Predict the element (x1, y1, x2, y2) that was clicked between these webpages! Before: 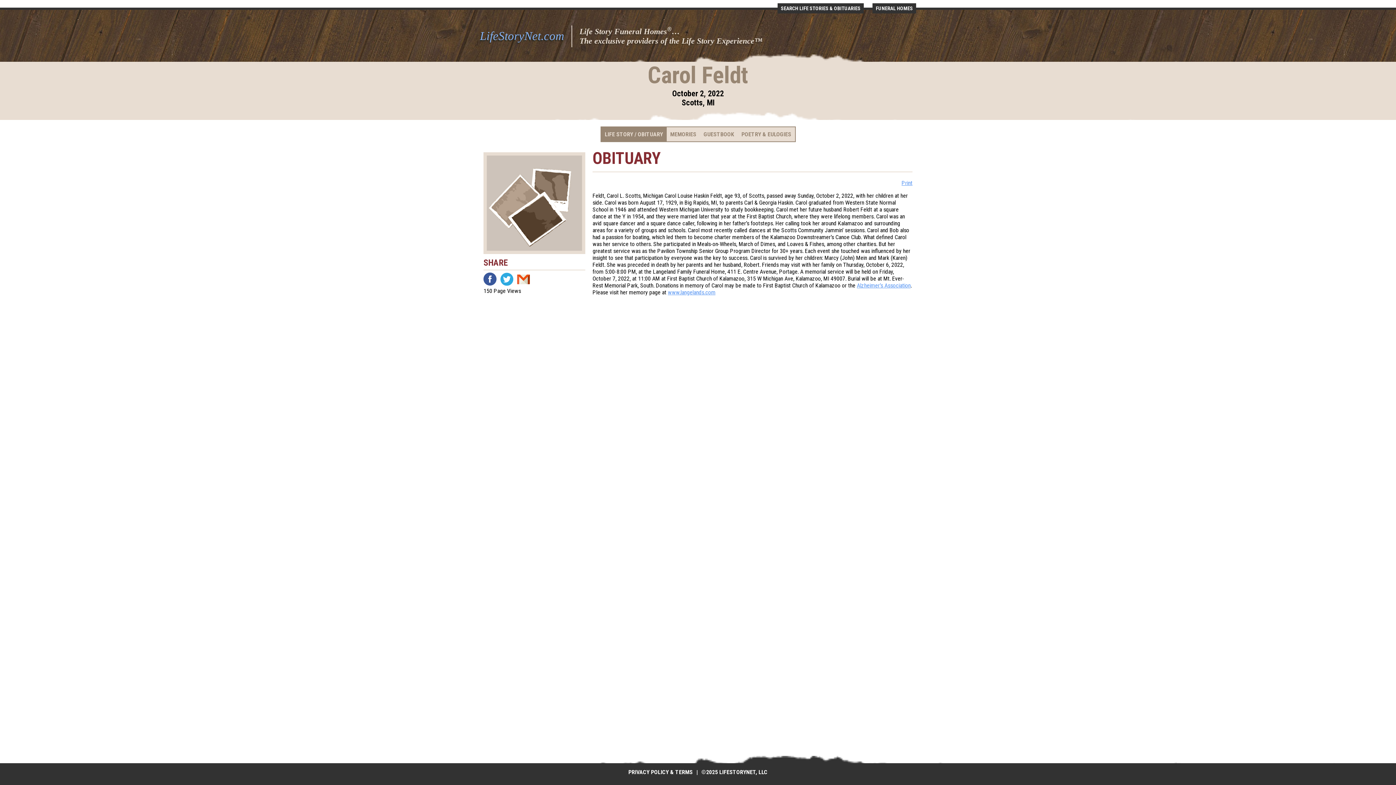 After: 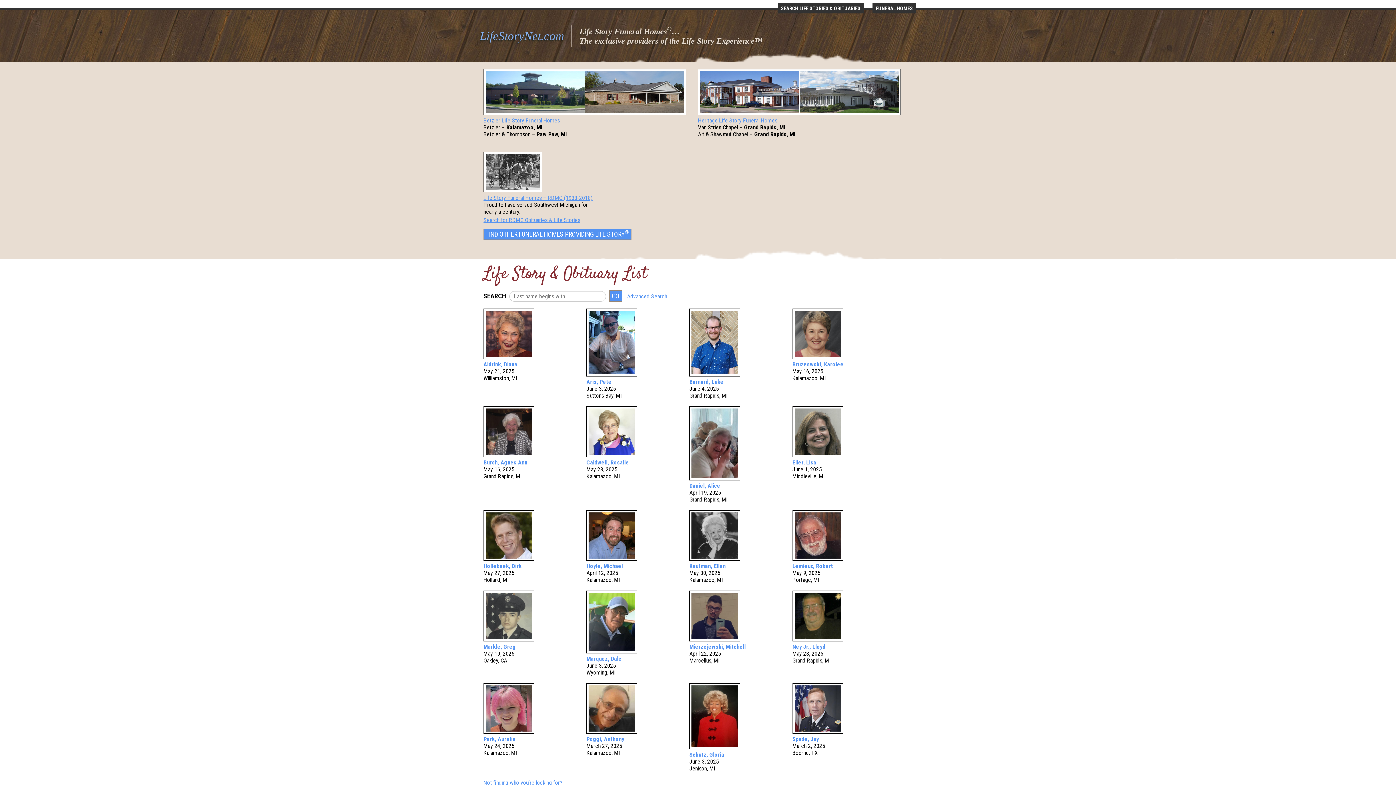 Action: bbox: (480, 29, 564, 42) label: LifeStoryNet.com